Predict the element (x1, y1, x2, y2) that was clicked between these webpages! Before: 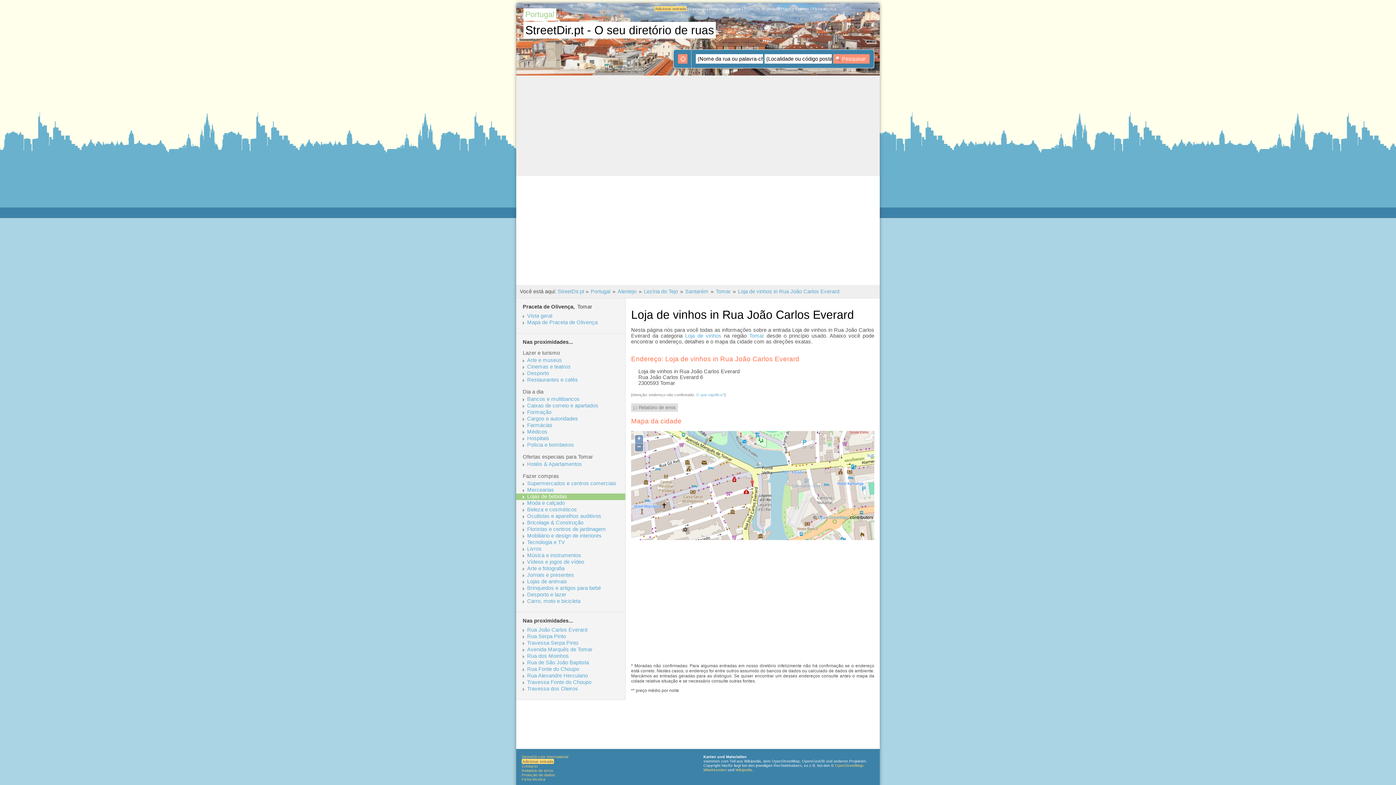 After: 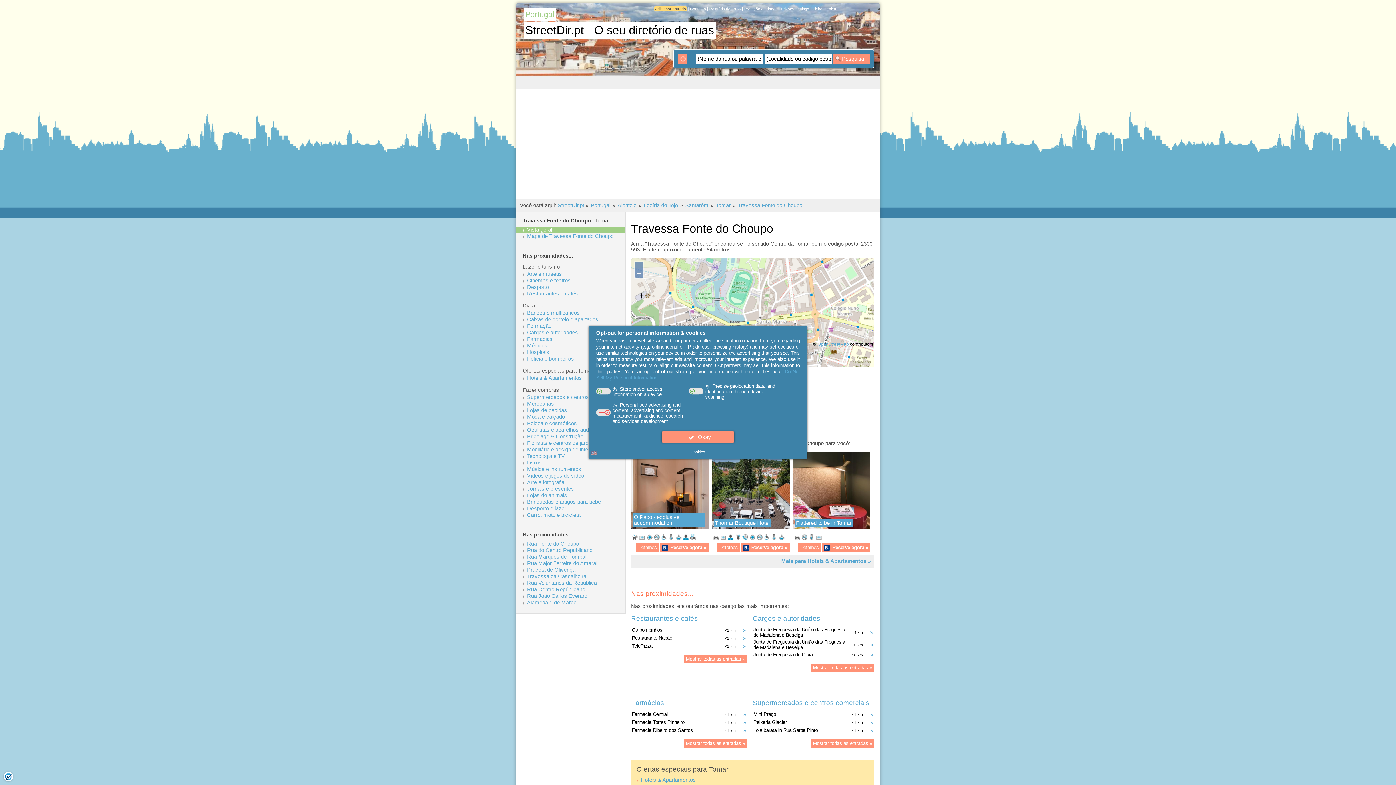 Action: bbox: (527, 679, 624, 685) label: Travessa Fonte do Choupo